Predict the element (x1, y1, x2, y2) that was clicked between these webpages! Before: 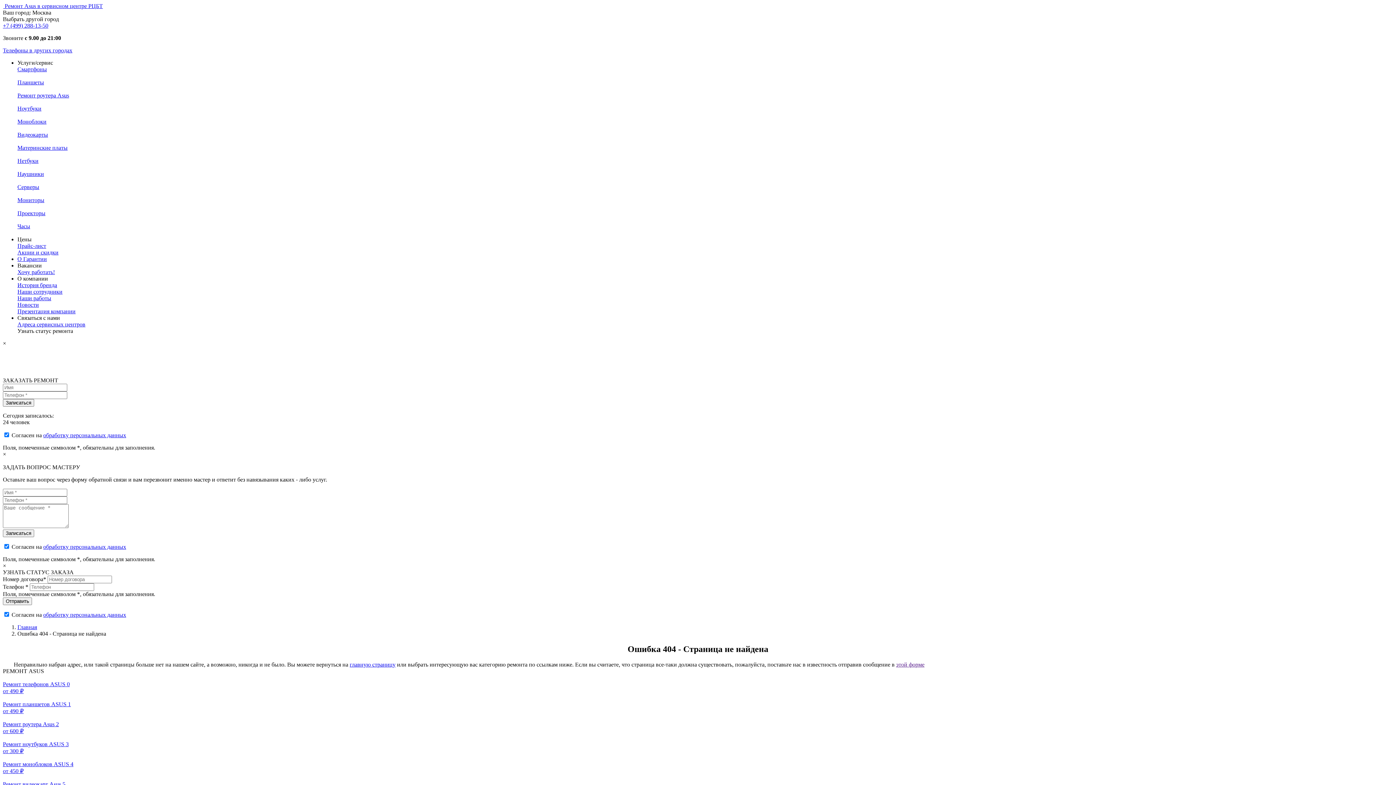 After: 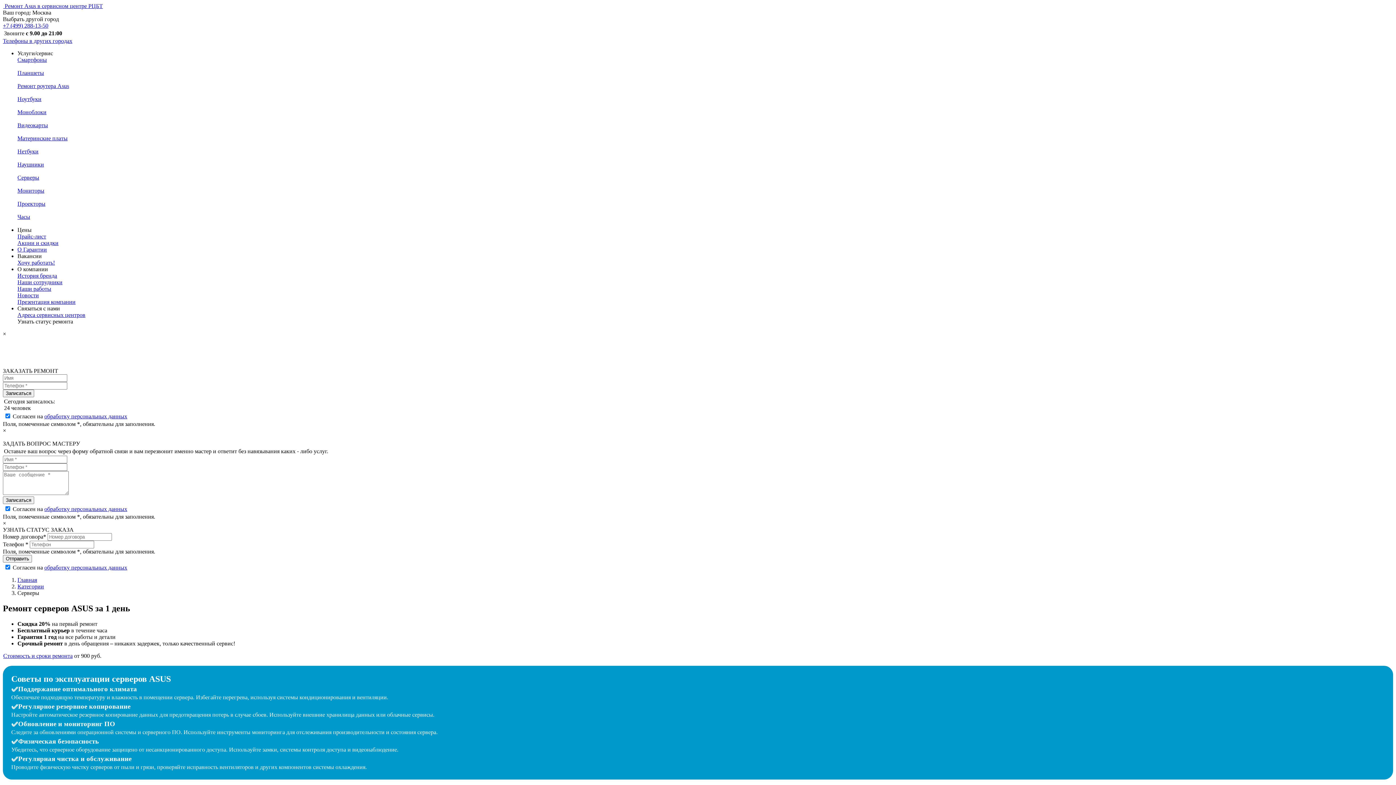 Action: bbox: (17, 184, 39, 190) label: Серверы